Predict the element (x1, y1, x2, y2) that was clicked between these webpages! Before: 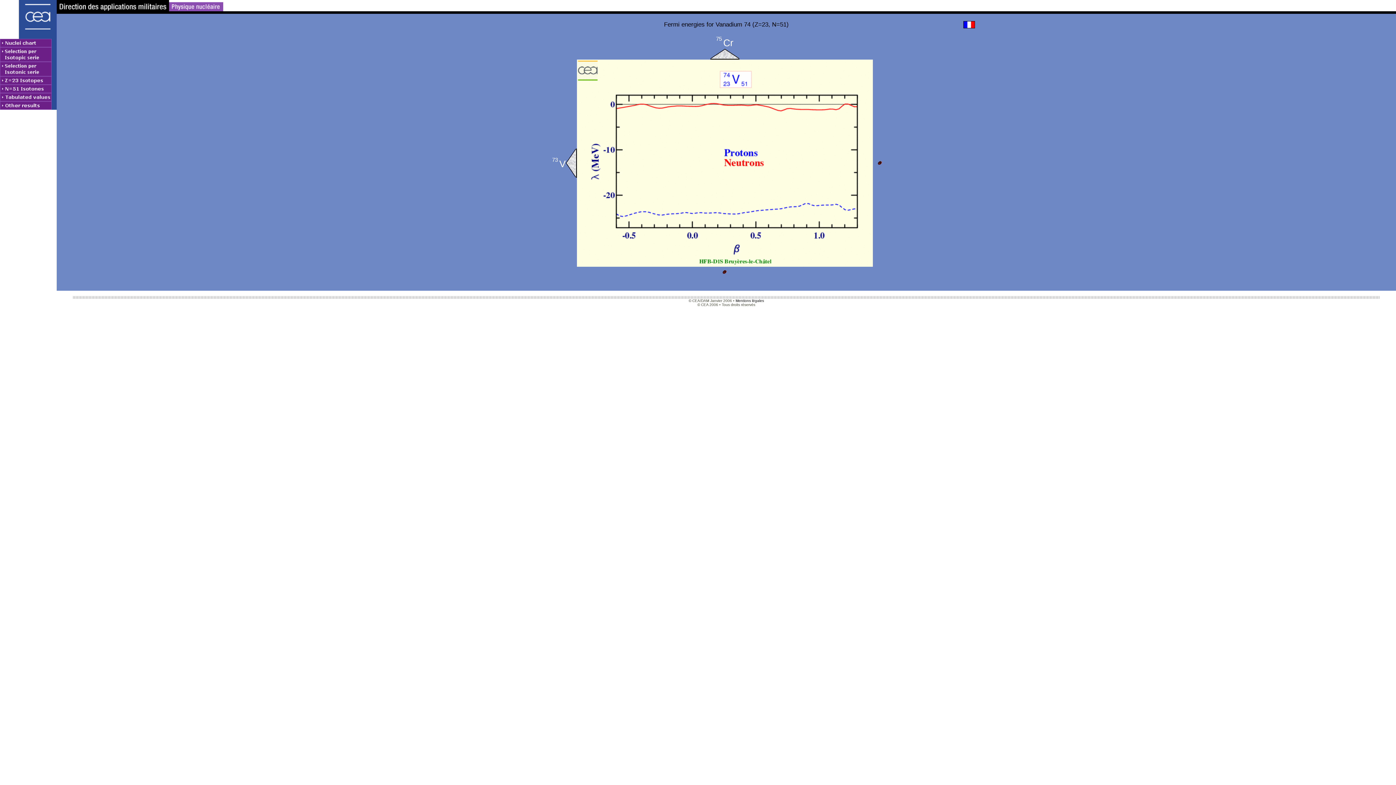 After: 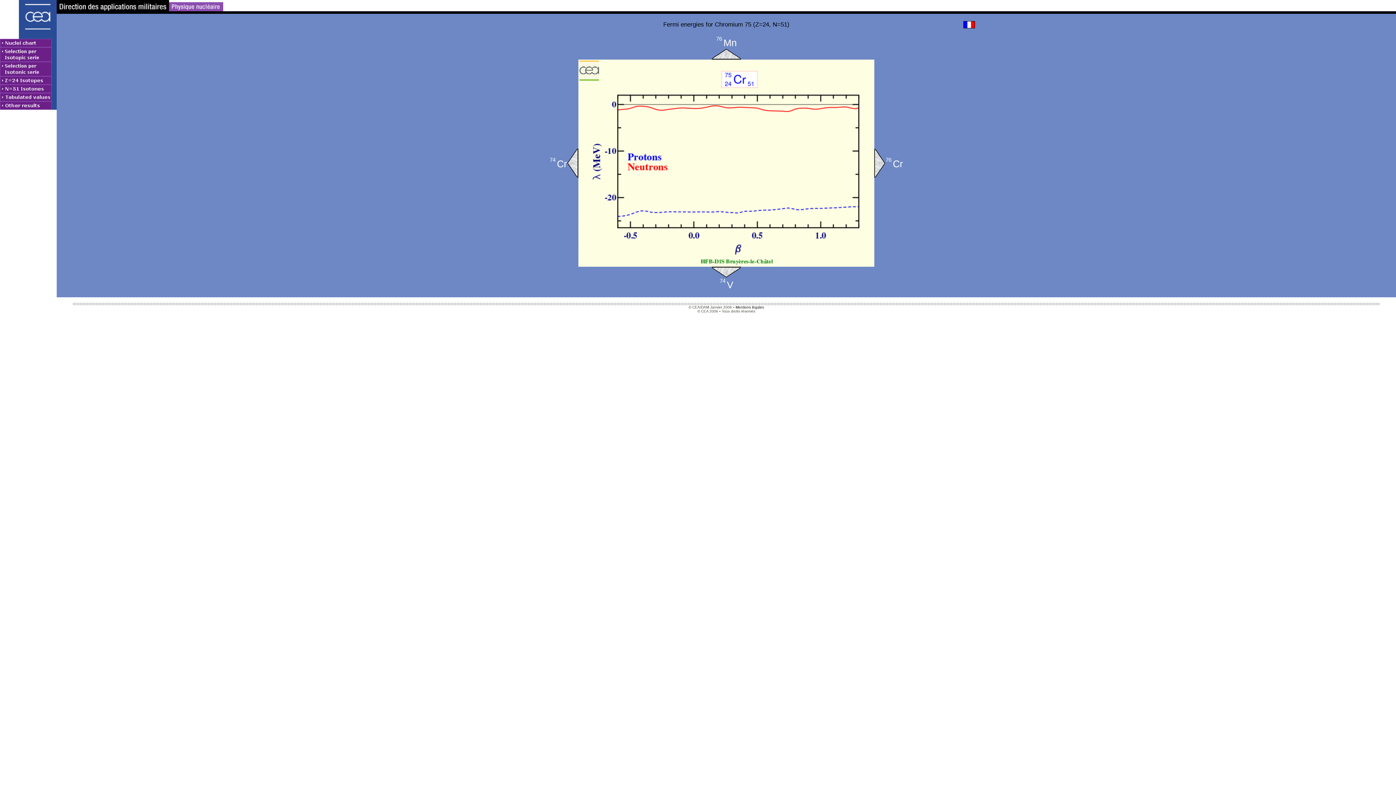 Action: bbox: (576, 48, 872, 59)